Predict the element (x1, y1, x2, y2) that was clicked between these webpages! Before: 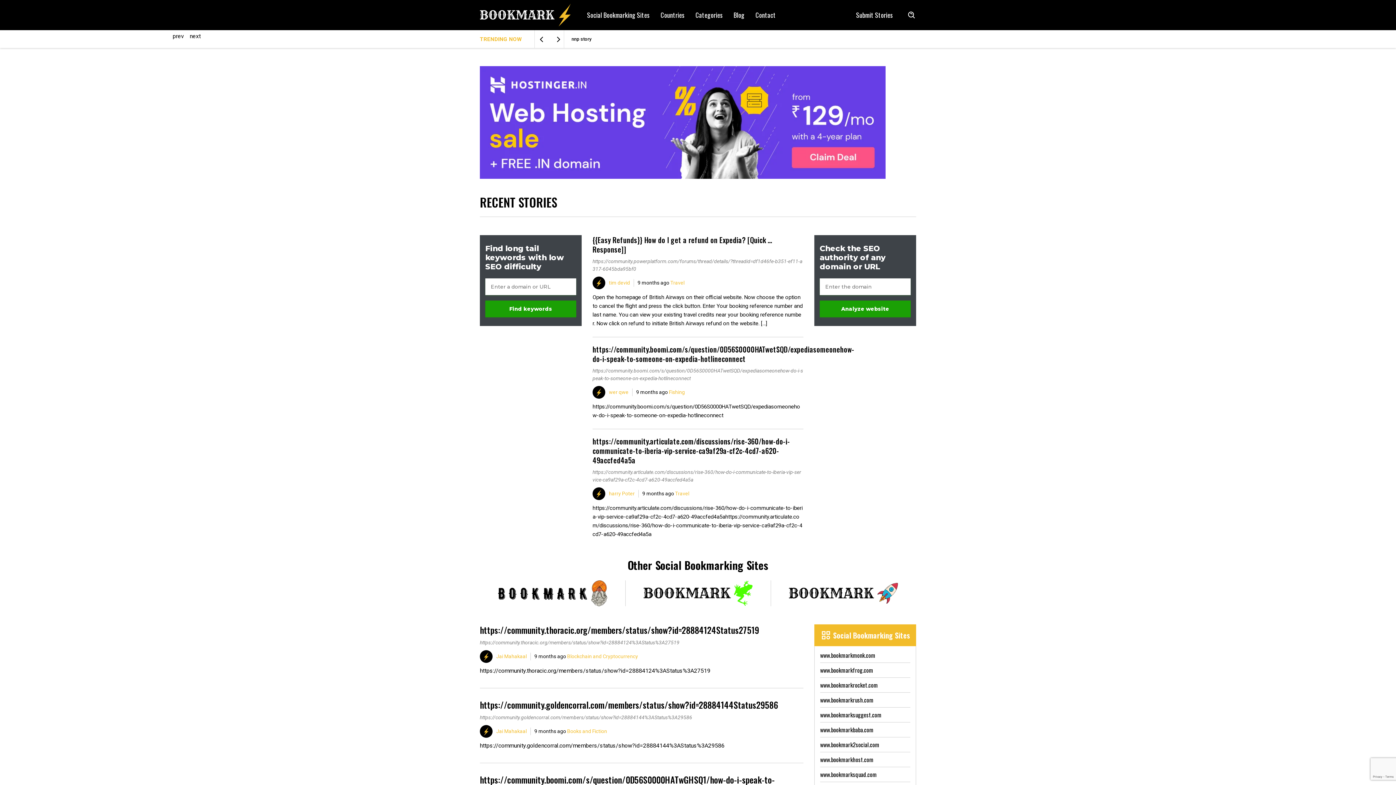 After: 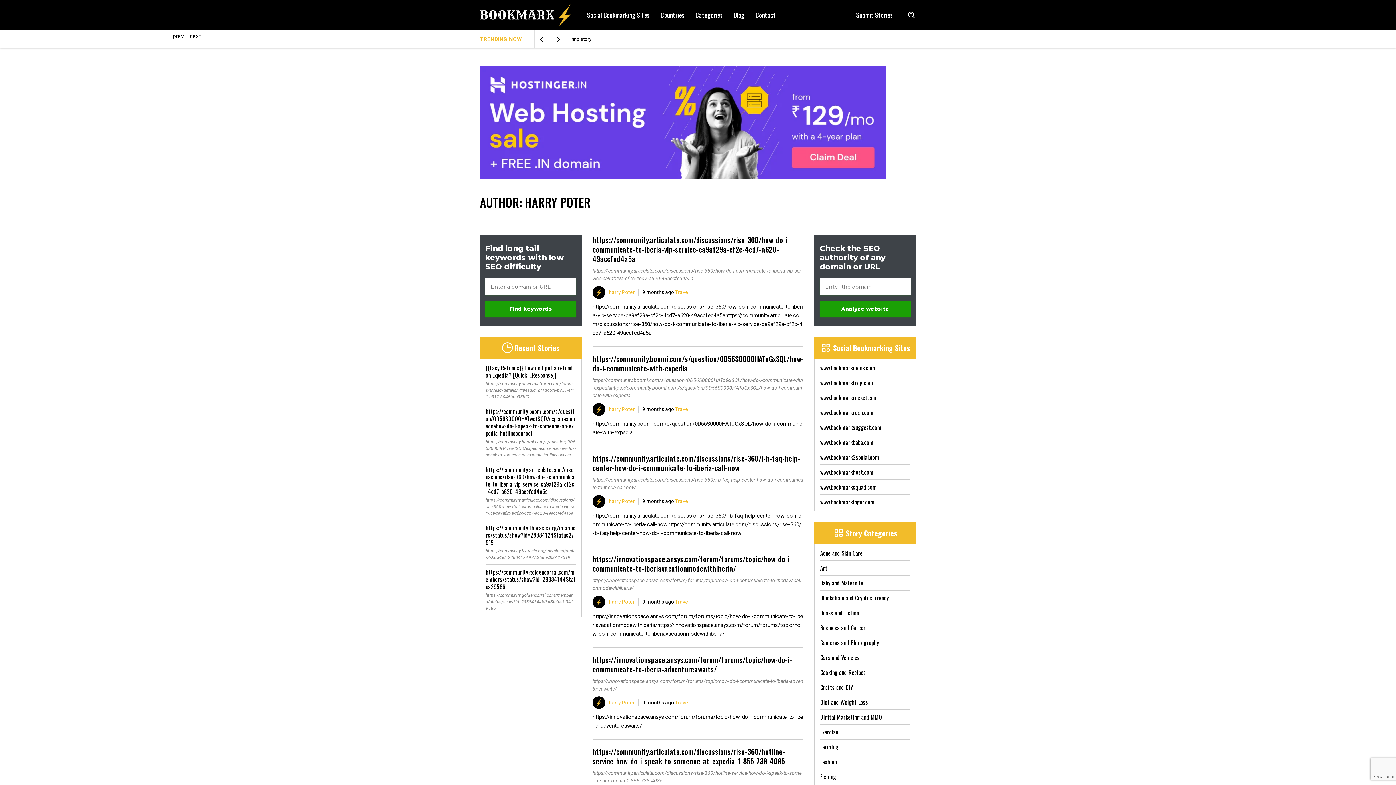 Action: bbox: (609, 490, 634, 497) label: harry Poter